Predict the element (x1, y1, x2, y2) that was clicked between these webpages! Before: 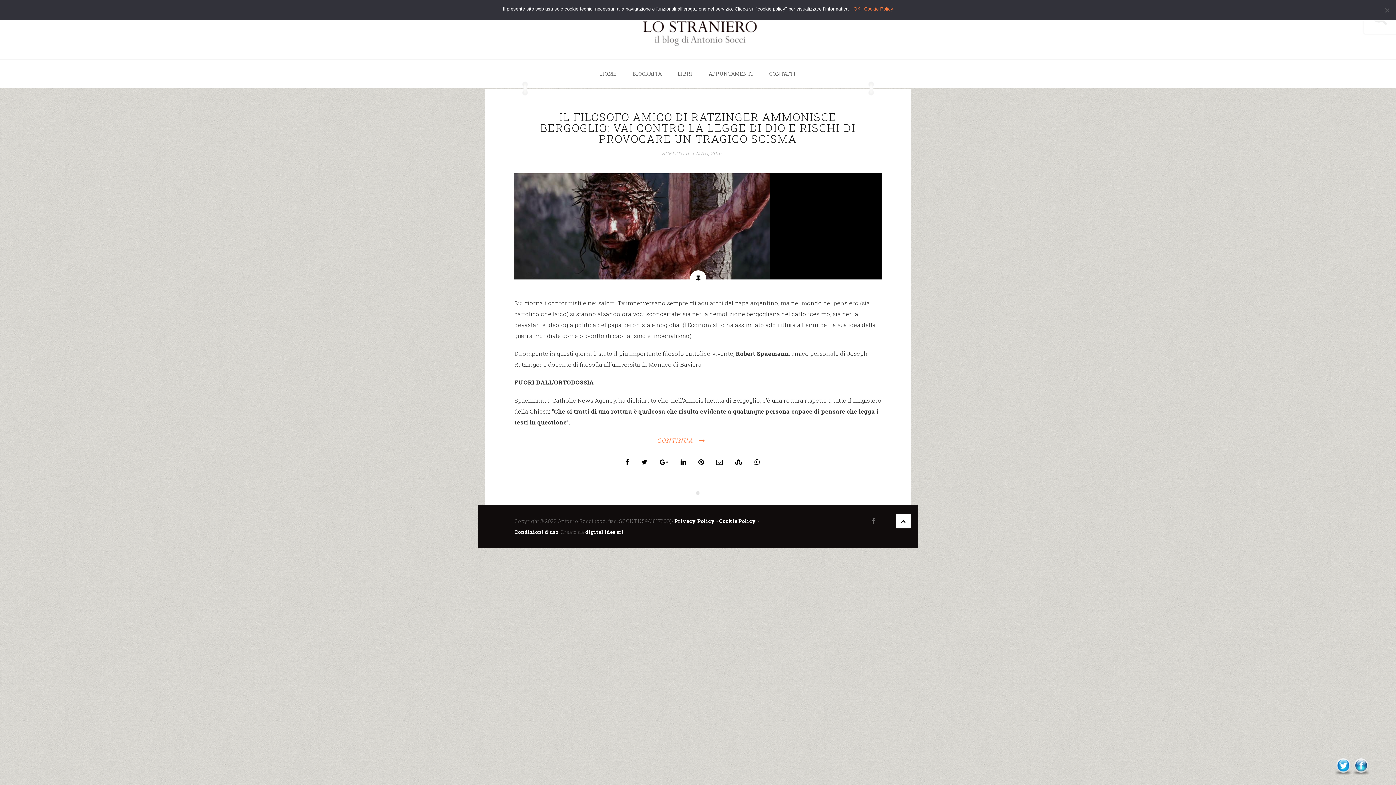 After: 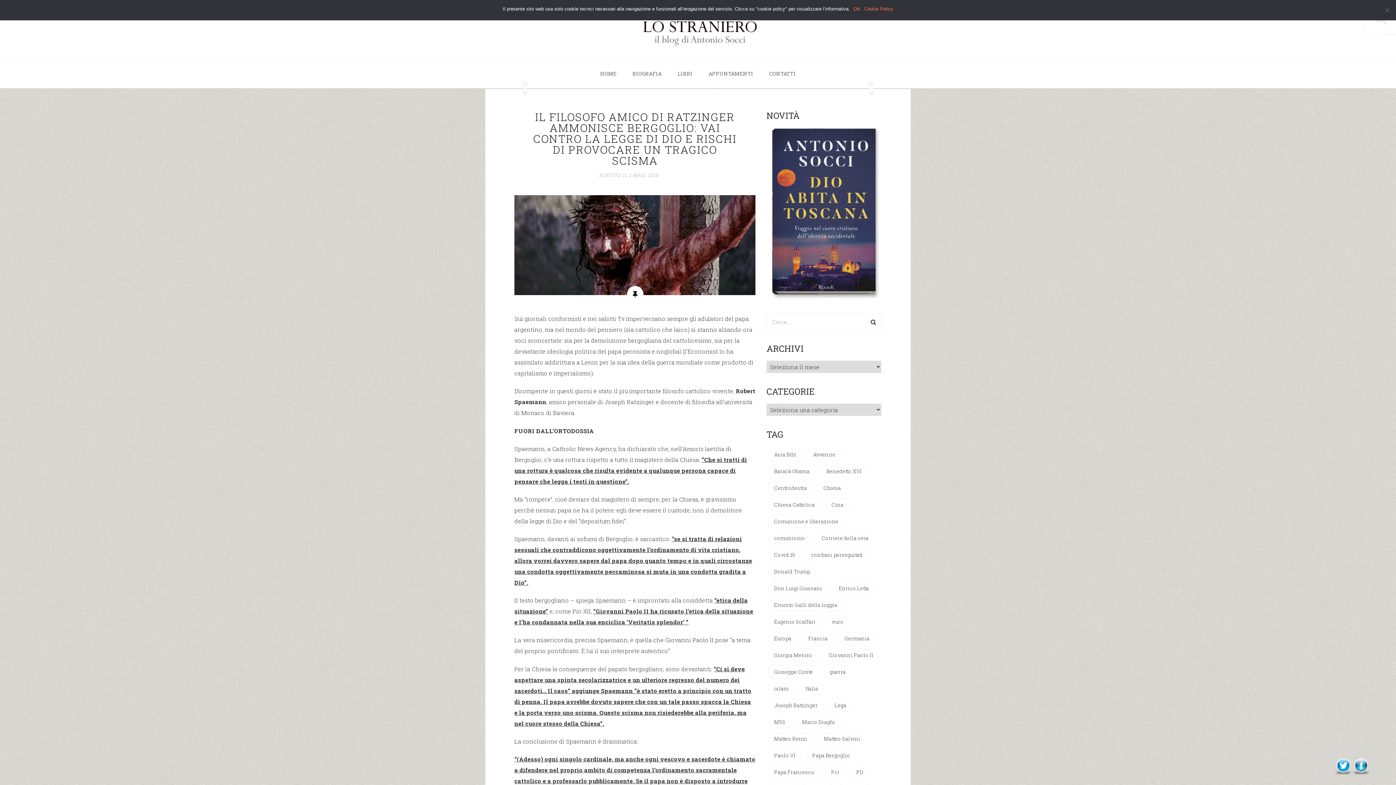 Action: label: IL FILOSOFO AMICO DI RATZINGER AMMONISCE BERGOGLIO: VAI CONTRO LA LEGGE DI DIO E RISCHI DI PROVOCARE UN TRAGICO SCISMA bbox: (540, 109, 856, 145)